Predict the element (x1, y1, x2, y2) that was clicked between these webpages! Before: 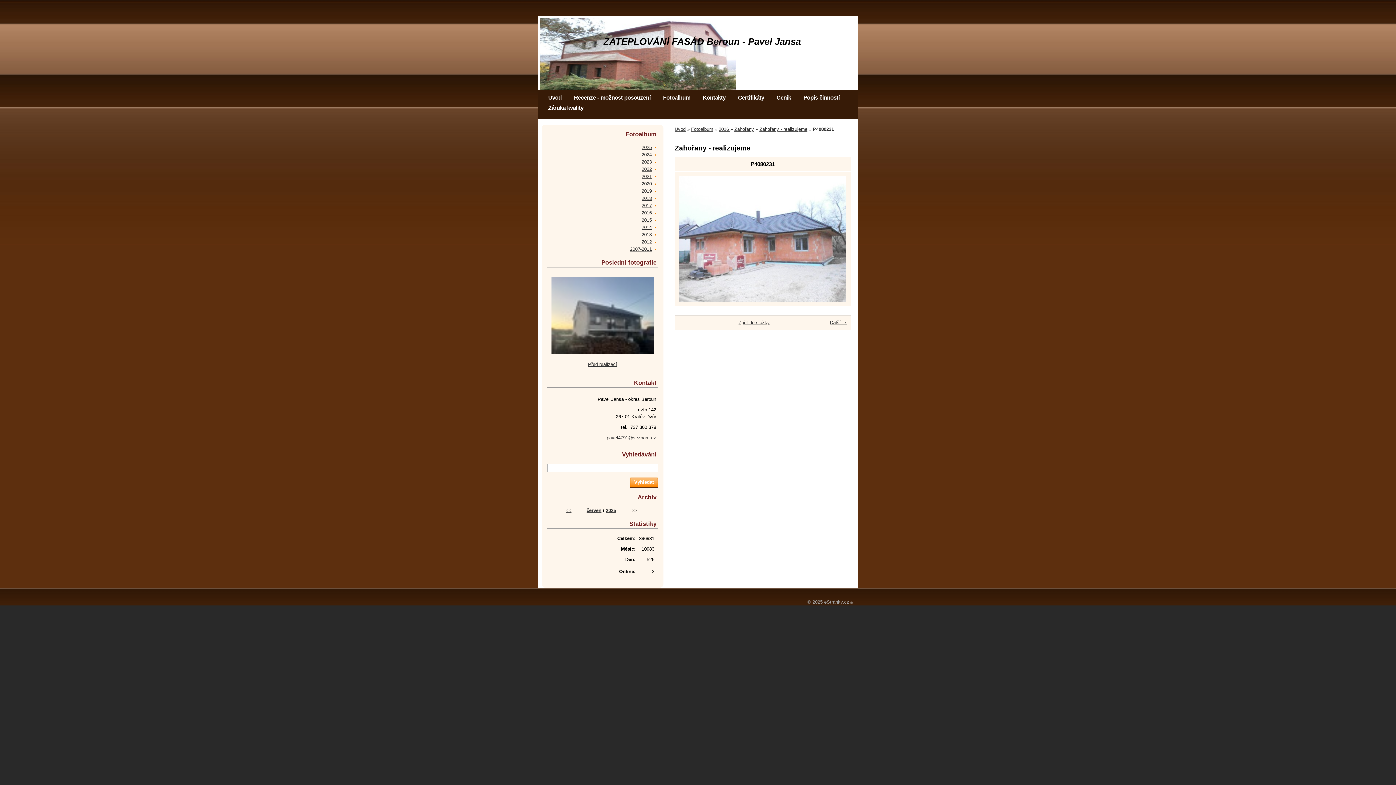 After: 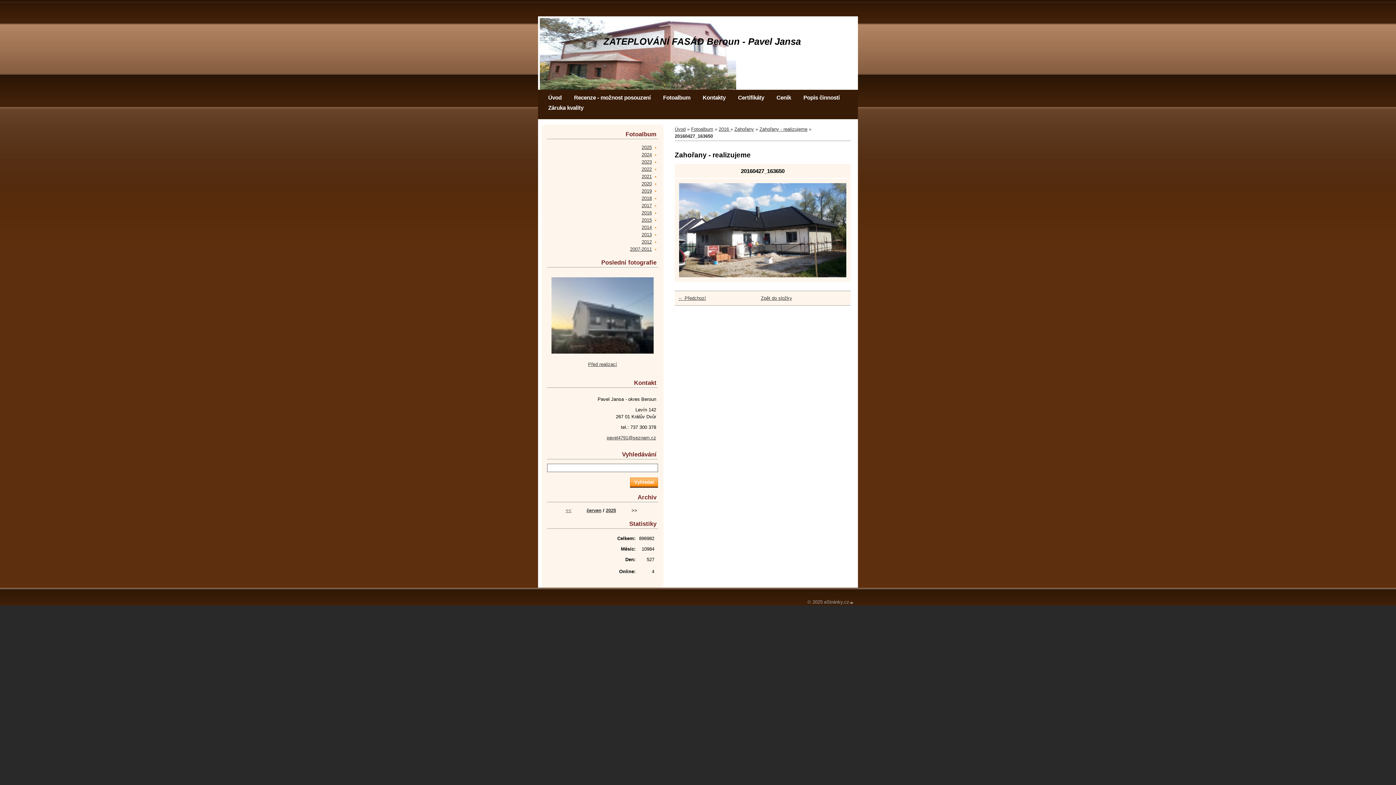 Action: label: » bbox: (826, 176, 842, 301)